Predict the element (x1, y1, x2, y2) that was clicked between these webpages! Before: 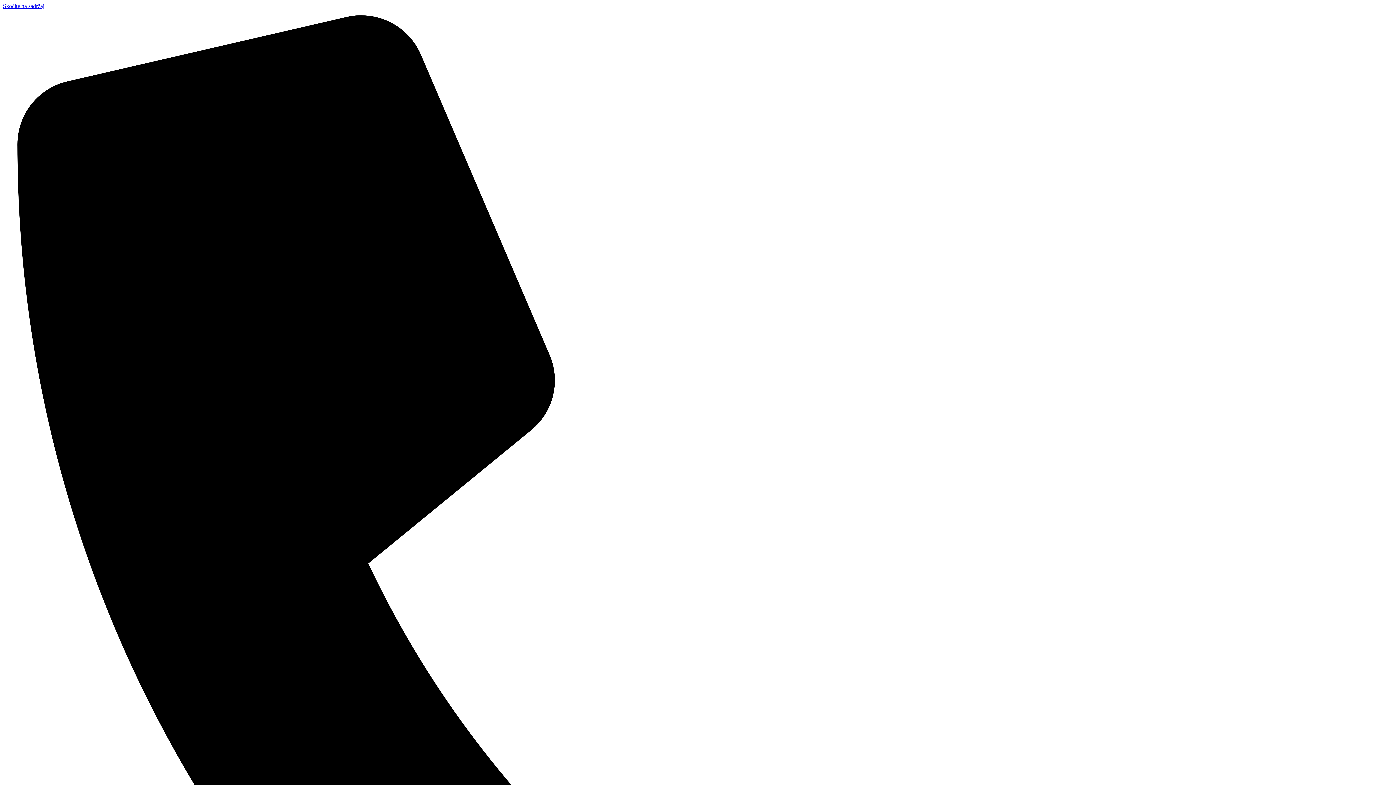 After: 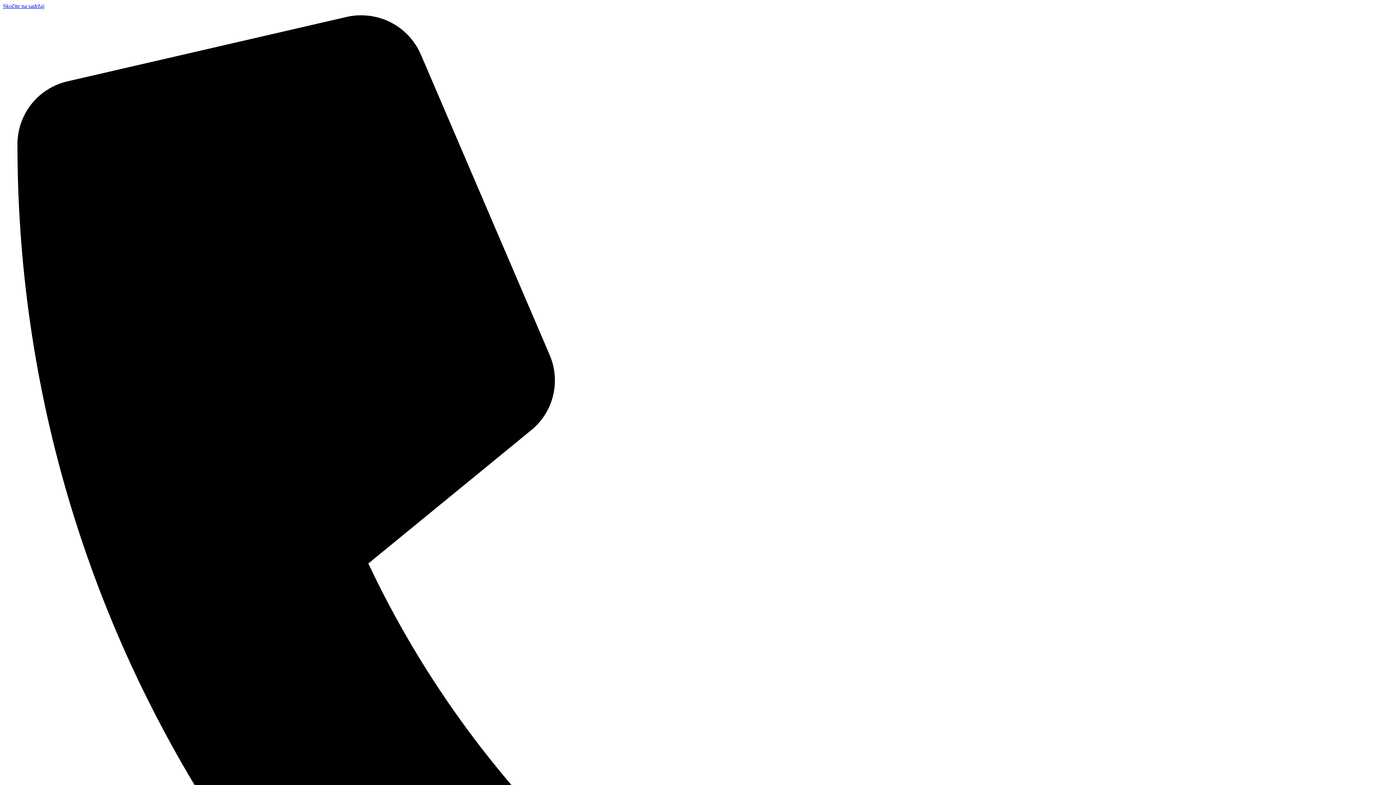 Action: label: Skočite na sadržaj bbox: (2, 2, 44, 9)